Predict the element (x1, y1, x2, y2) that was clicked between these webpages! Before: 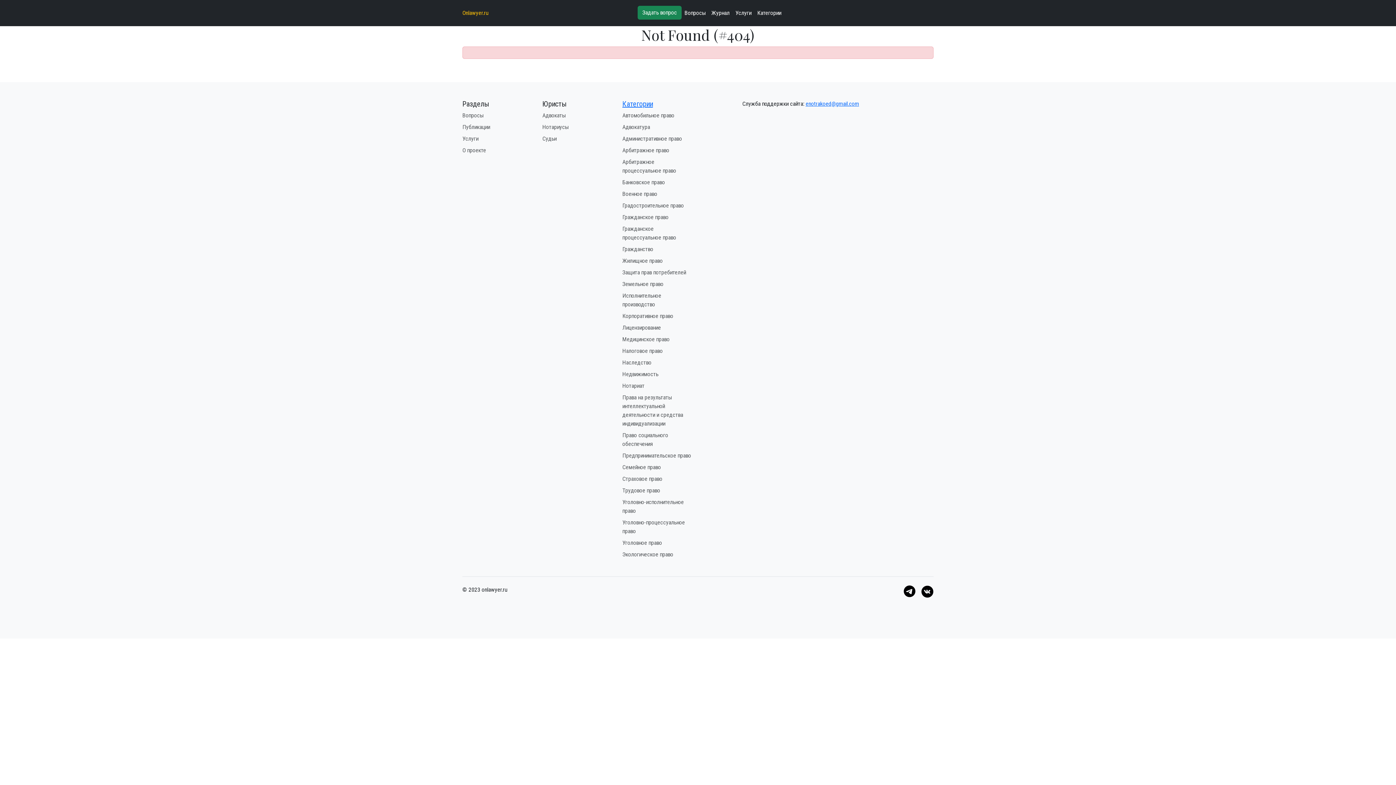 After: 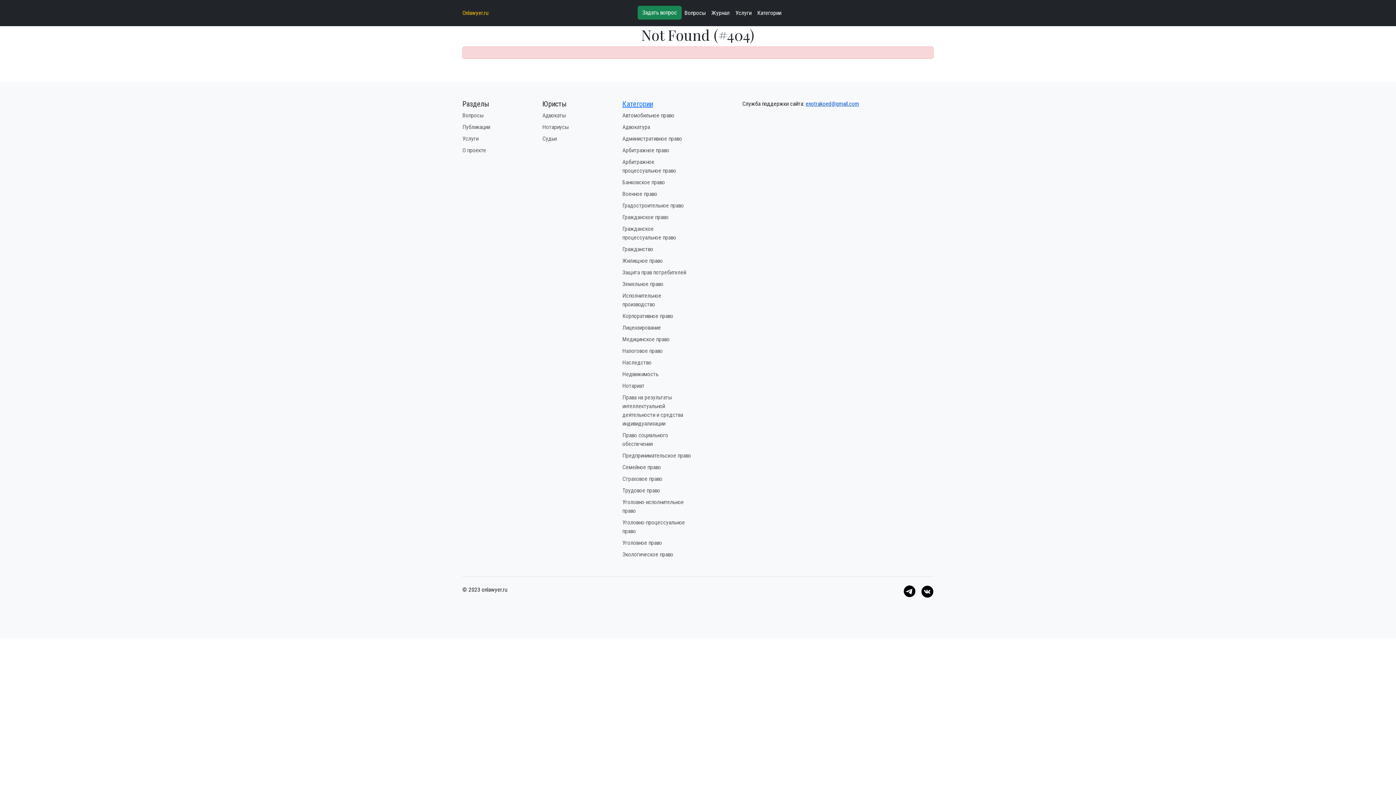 Action: label: enotrakoed@gmail.com bbox: (805, 100, 859, 107)